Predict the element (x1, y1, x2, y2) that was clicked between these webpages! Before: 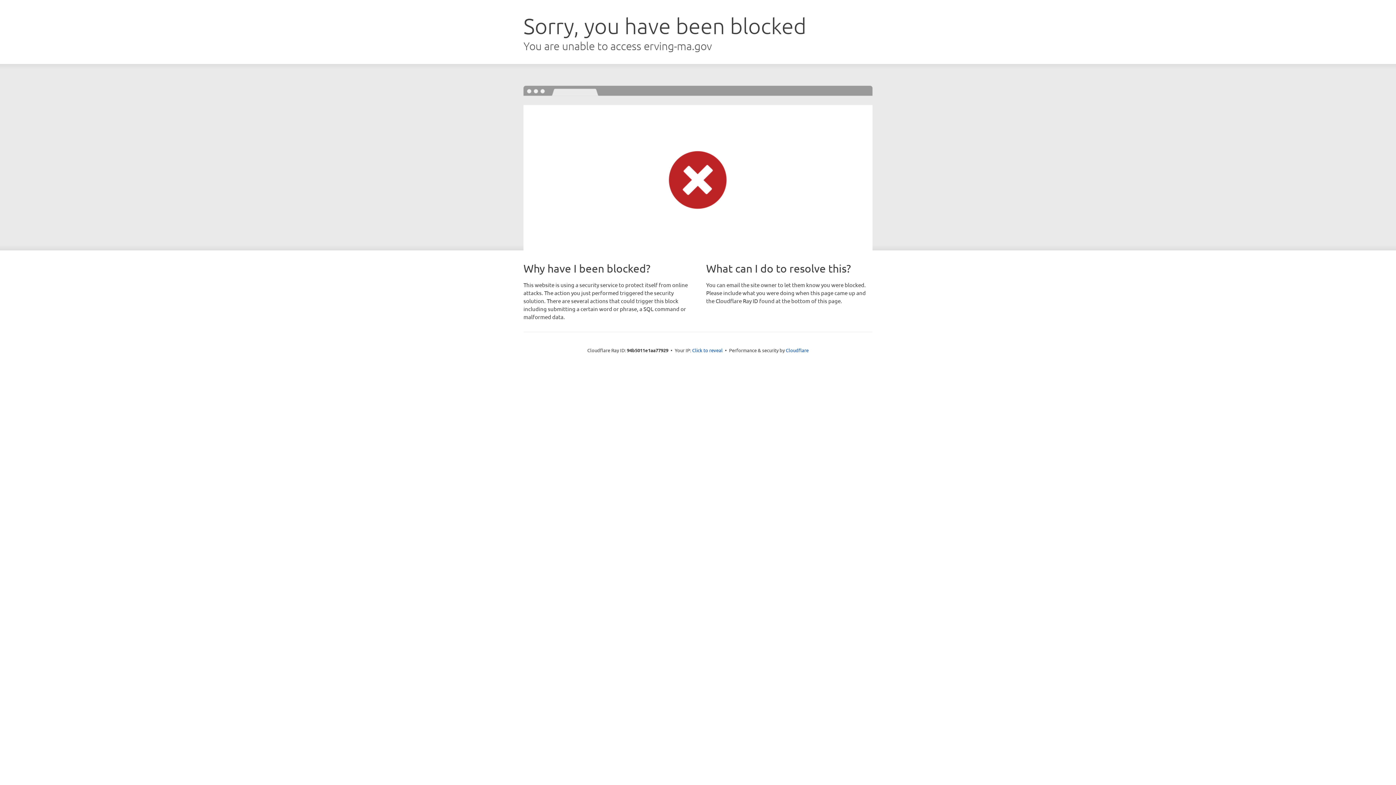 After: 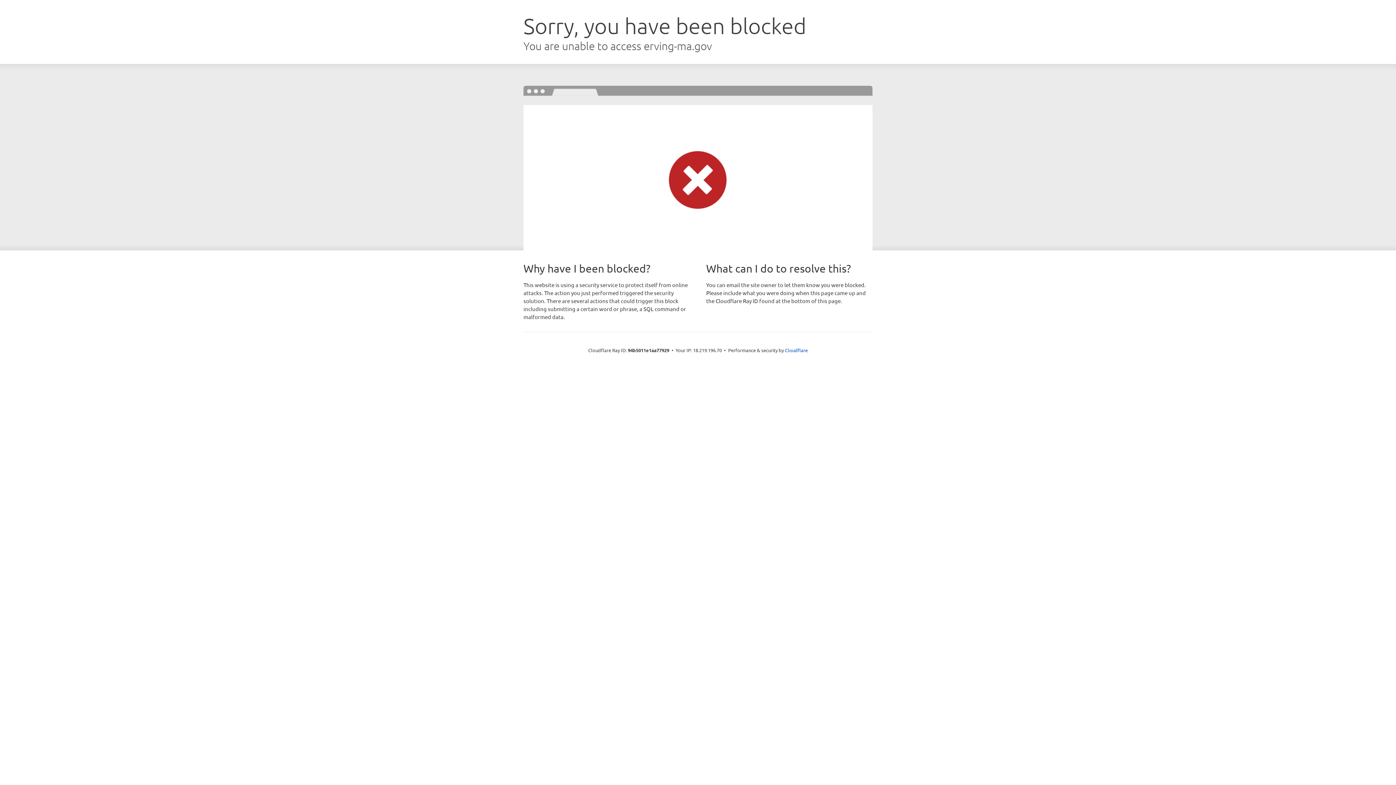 Action: bbox: (692, 346, 722, 353) label: Click to reveal